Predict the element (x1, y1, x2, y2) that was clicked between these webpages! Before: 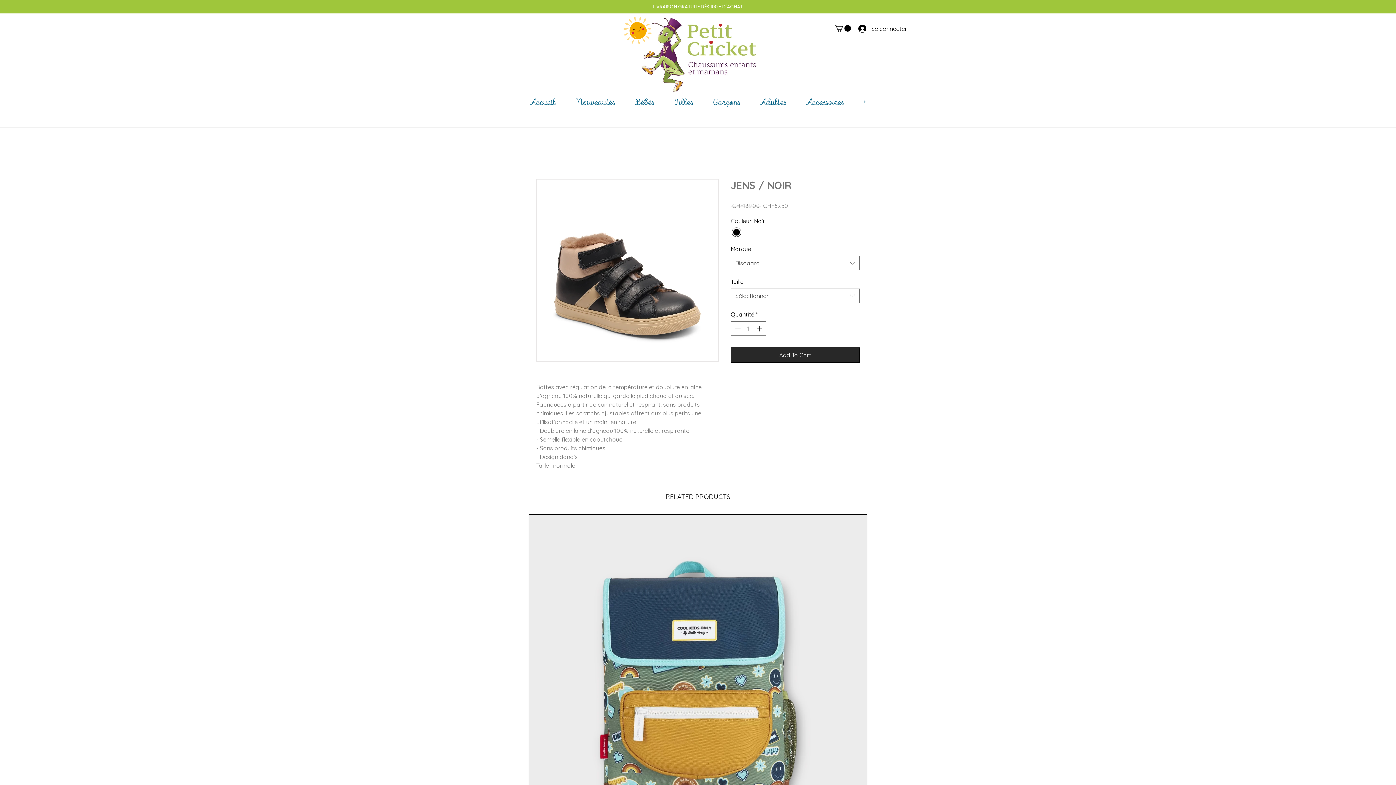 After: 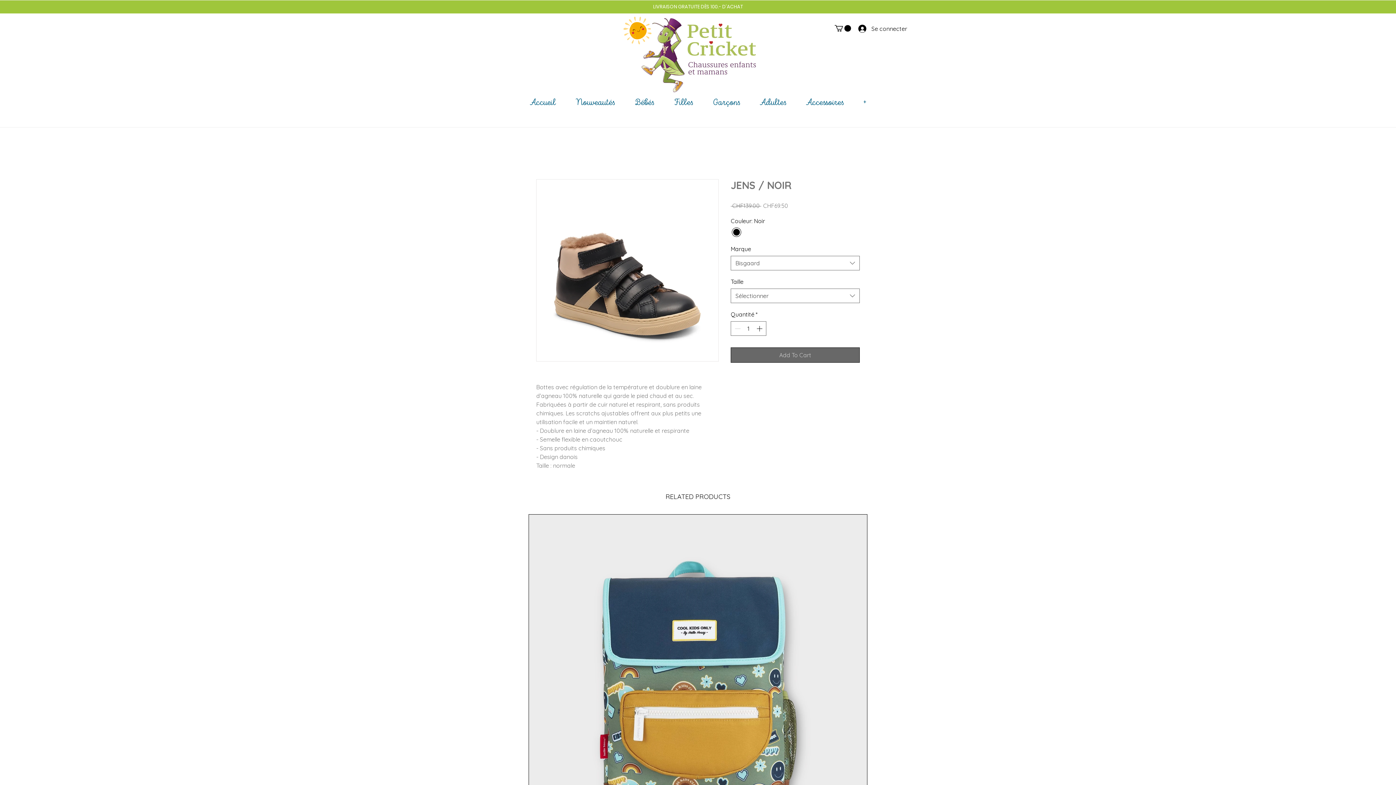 Action: bbox: (730, 347, 860, 362) label: Add To Cart